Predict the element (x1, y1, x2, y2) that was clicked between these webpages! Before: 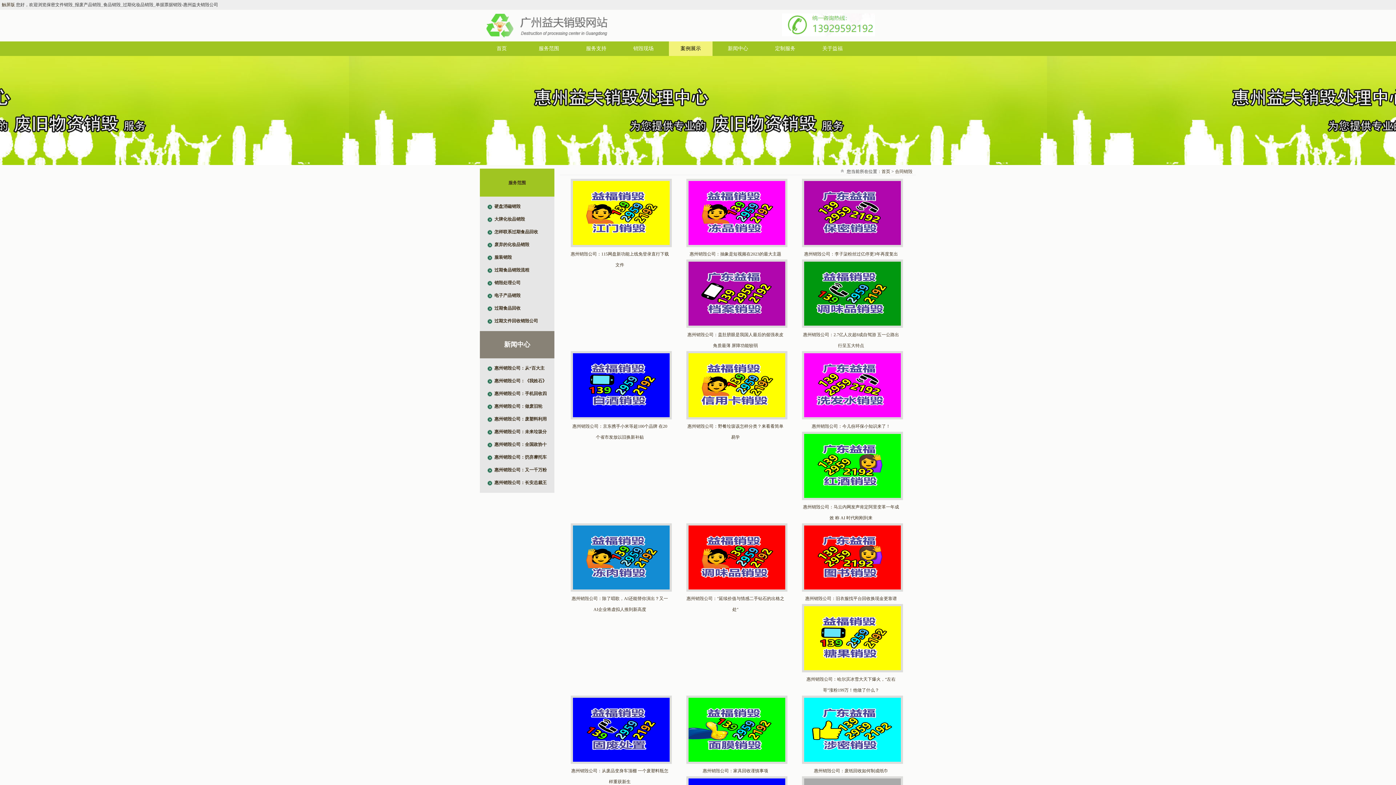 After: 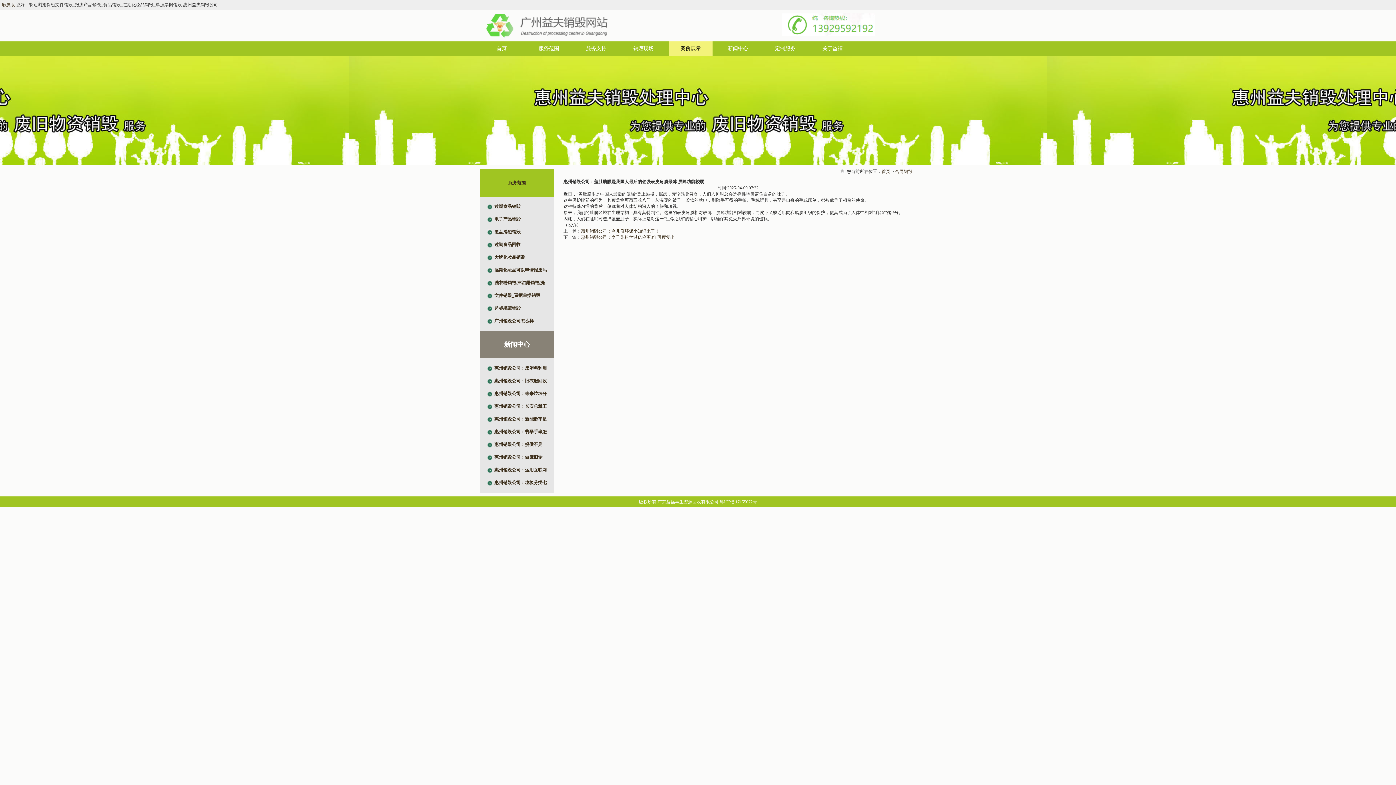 Action: bbox: (686, 324, 787, 329)